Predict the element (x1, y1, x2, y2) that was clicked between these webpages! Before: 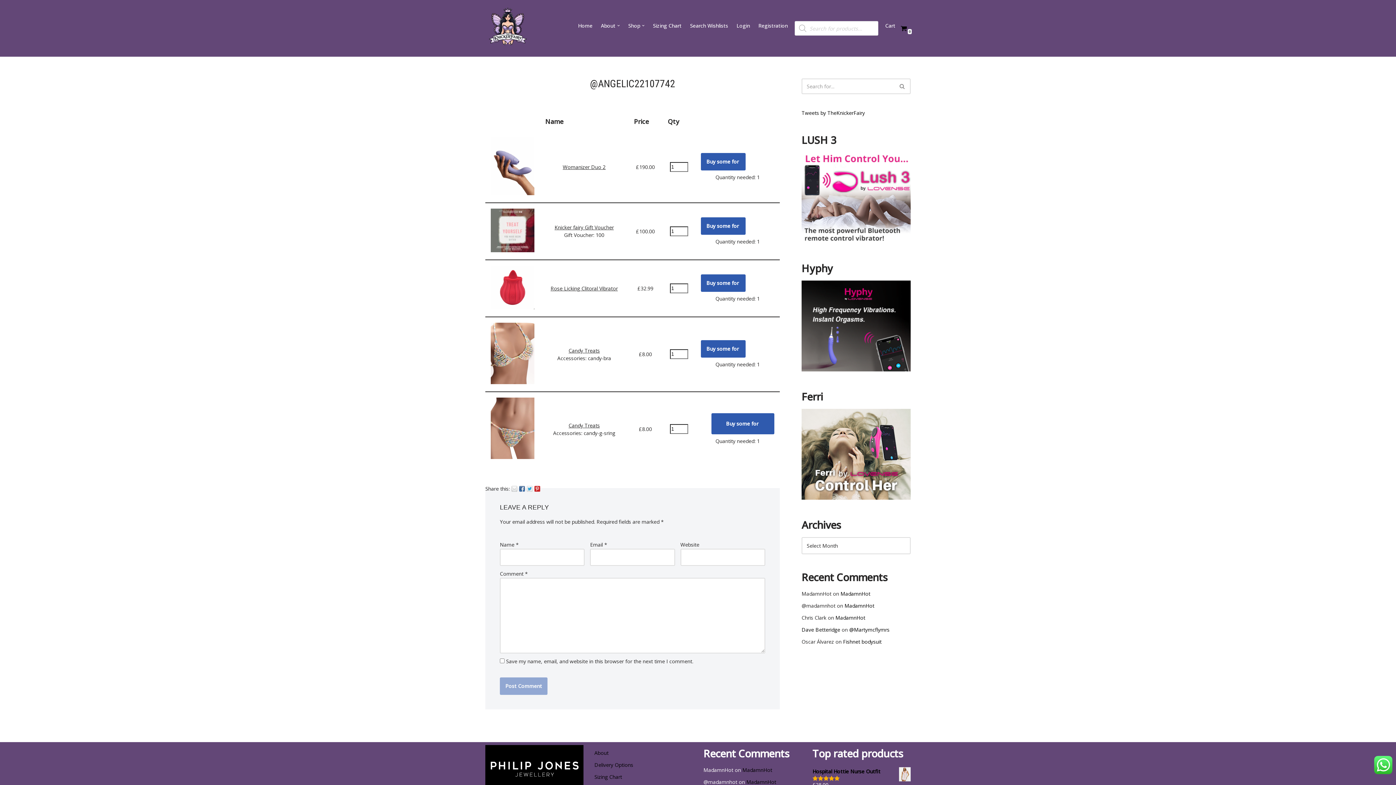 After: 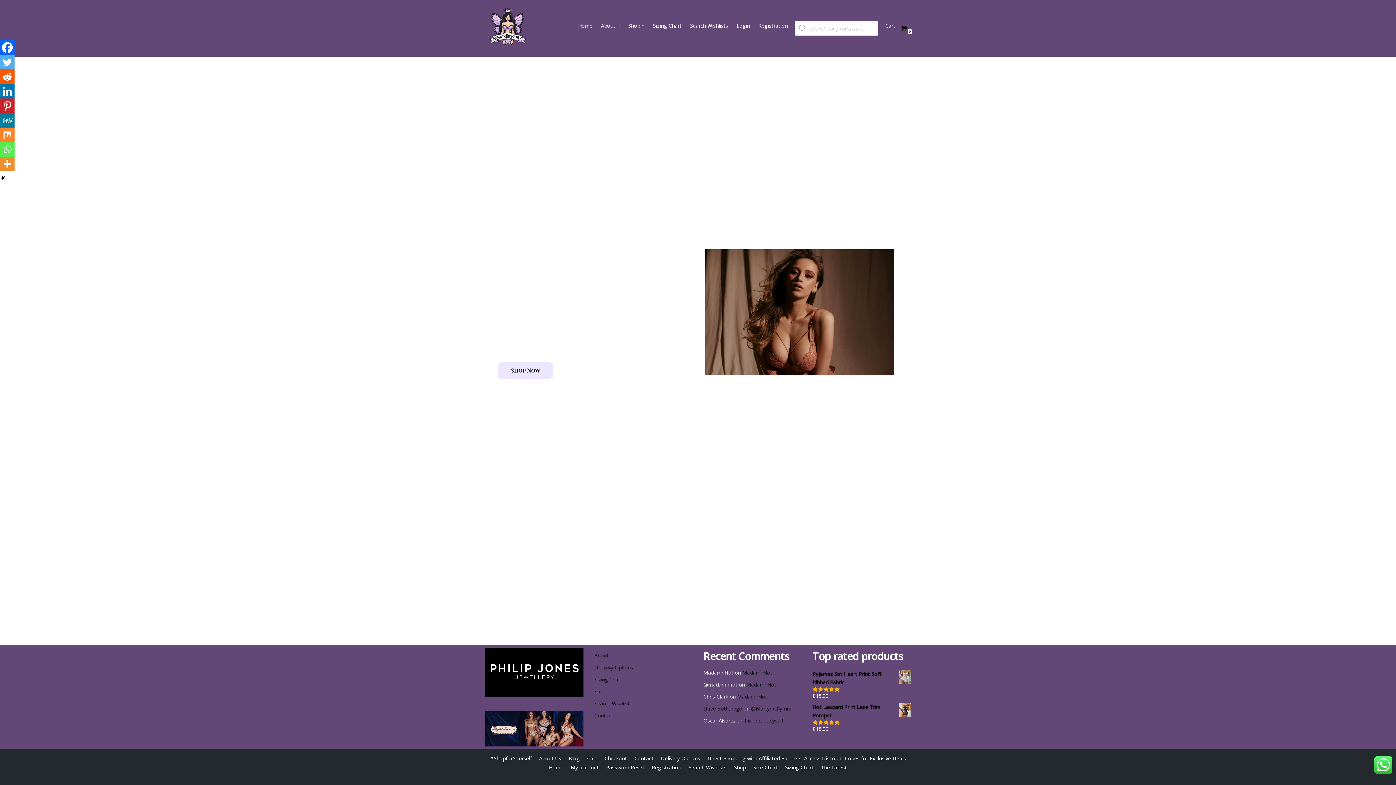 Action: bbox: (594, 761, 633, 768) label: Delivery Options